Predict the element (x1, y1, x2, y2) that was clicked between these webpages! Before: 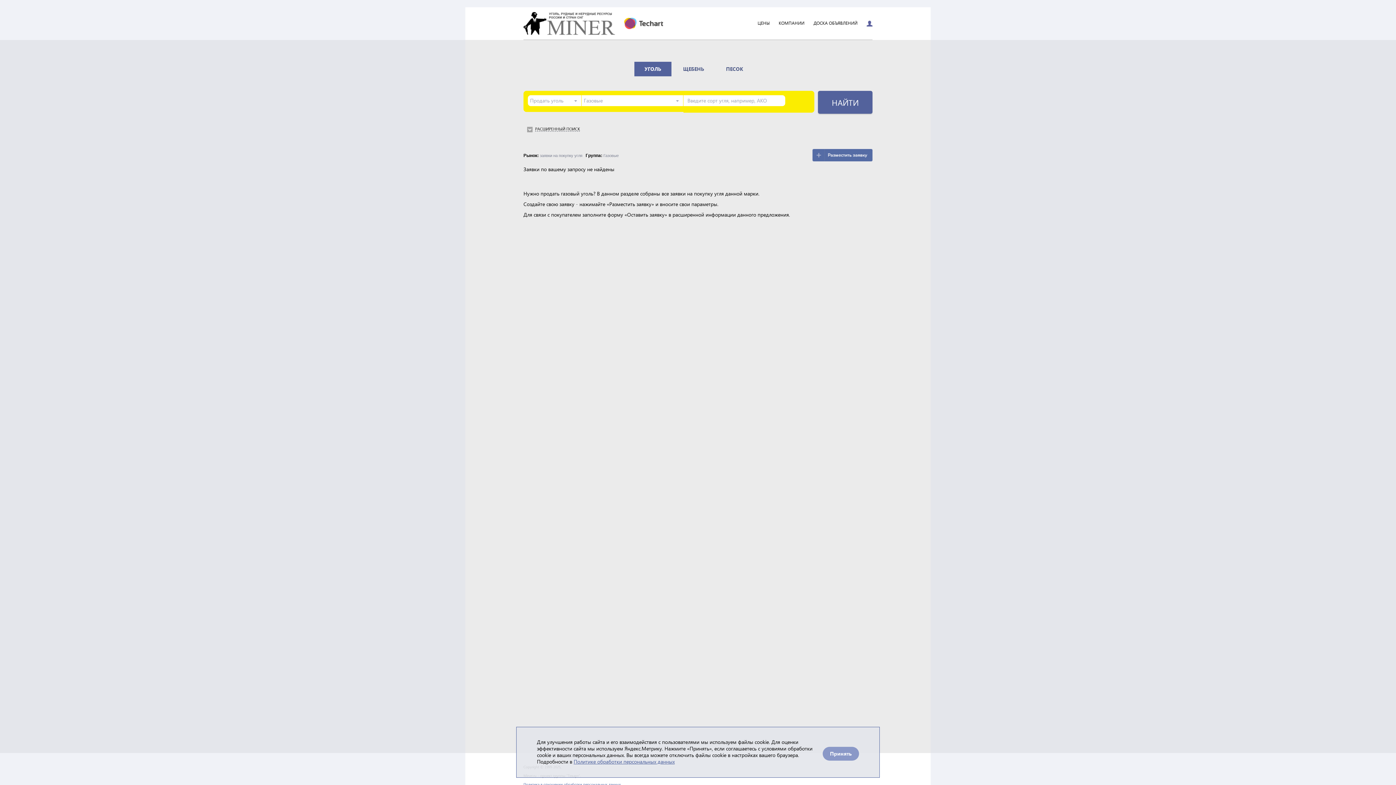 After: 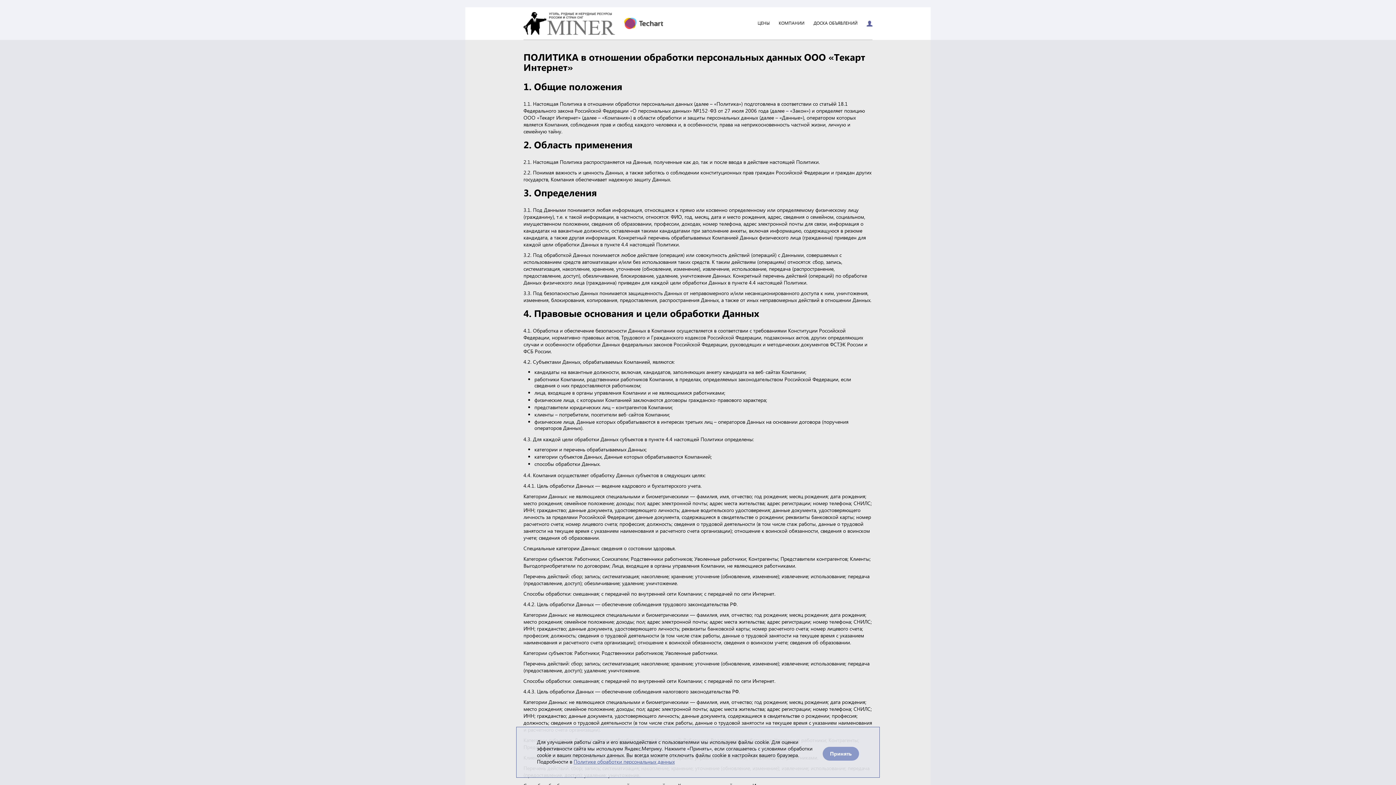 Action: bbox: (573, 758, 674, 765) label: Политике обработки персональных данных